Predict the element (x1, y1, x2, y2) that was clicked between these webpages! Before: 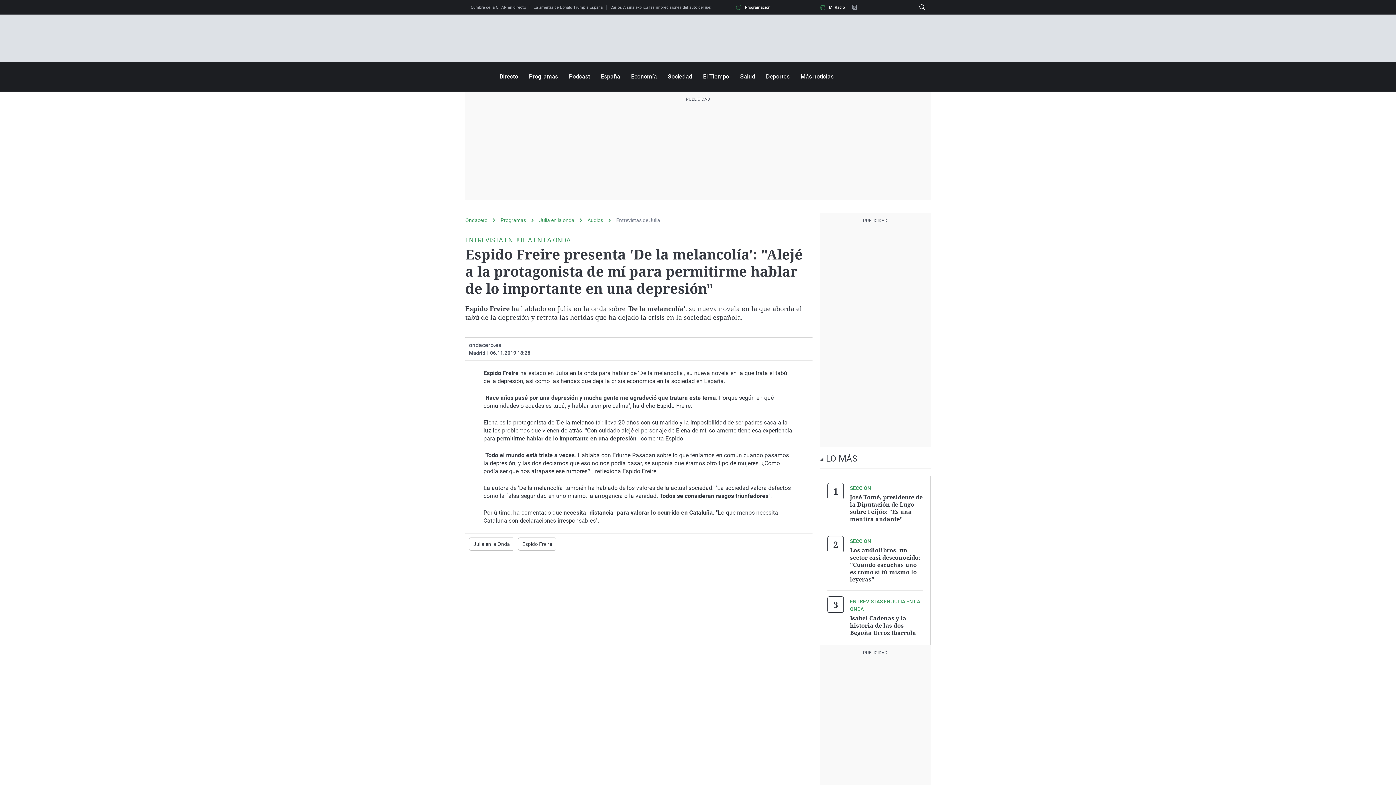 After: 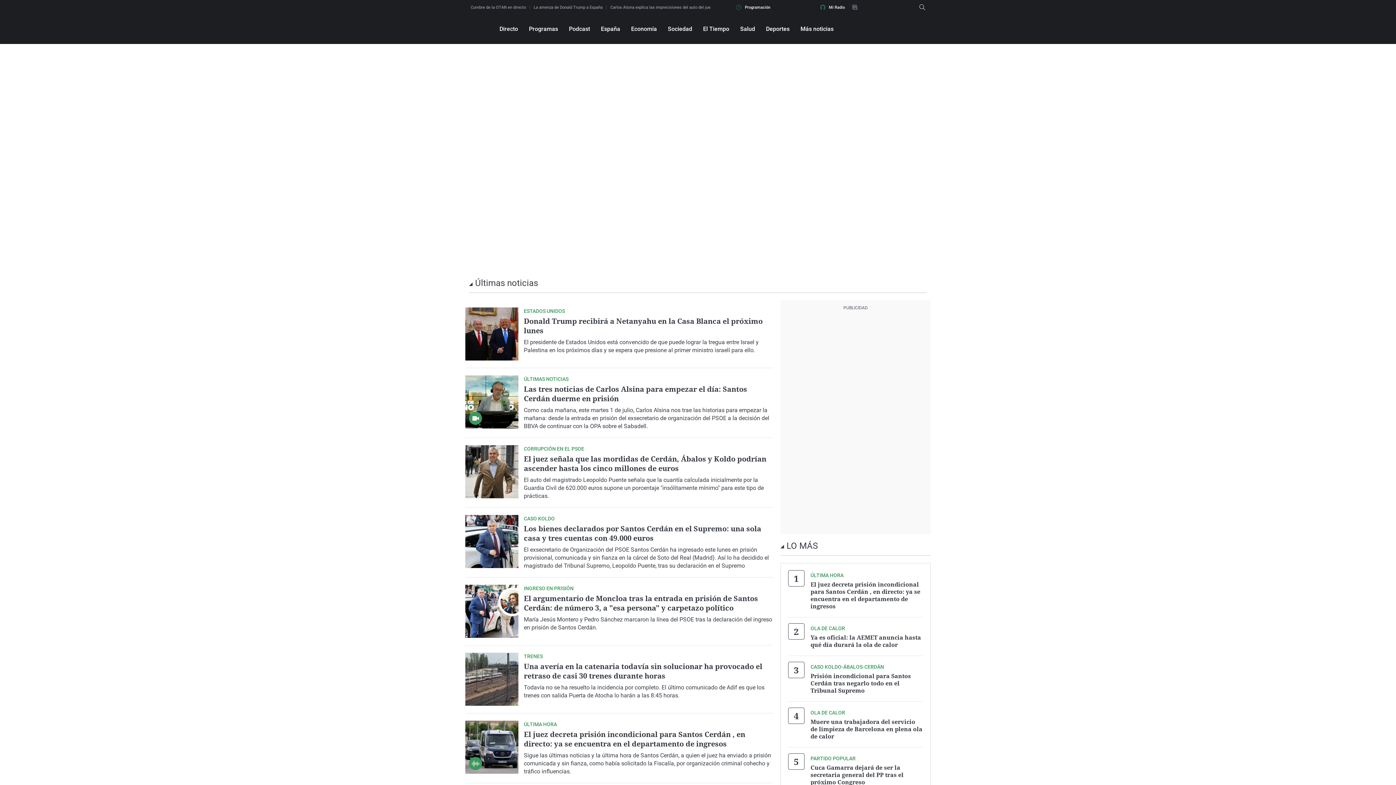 Action: label: Directo bbox: (499, 73, 518, 80)